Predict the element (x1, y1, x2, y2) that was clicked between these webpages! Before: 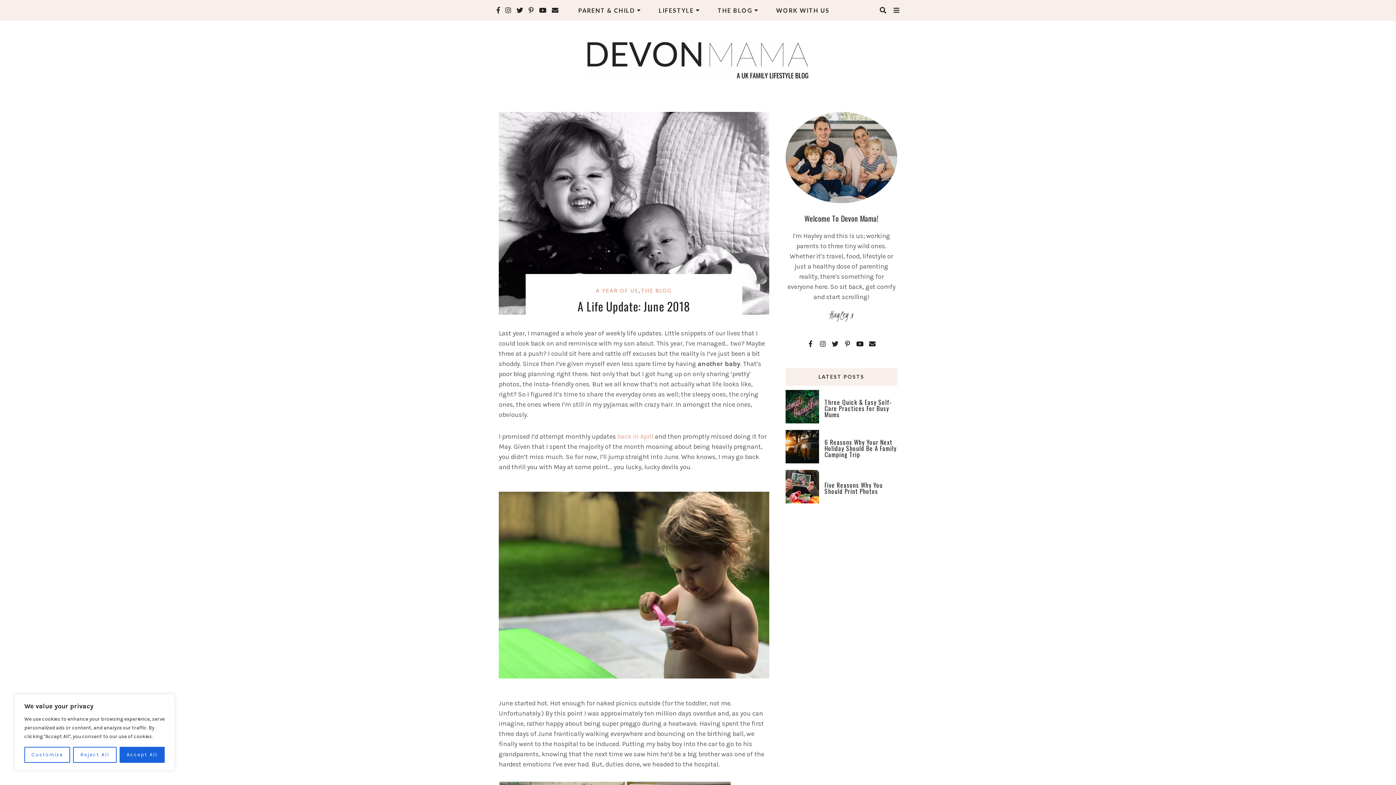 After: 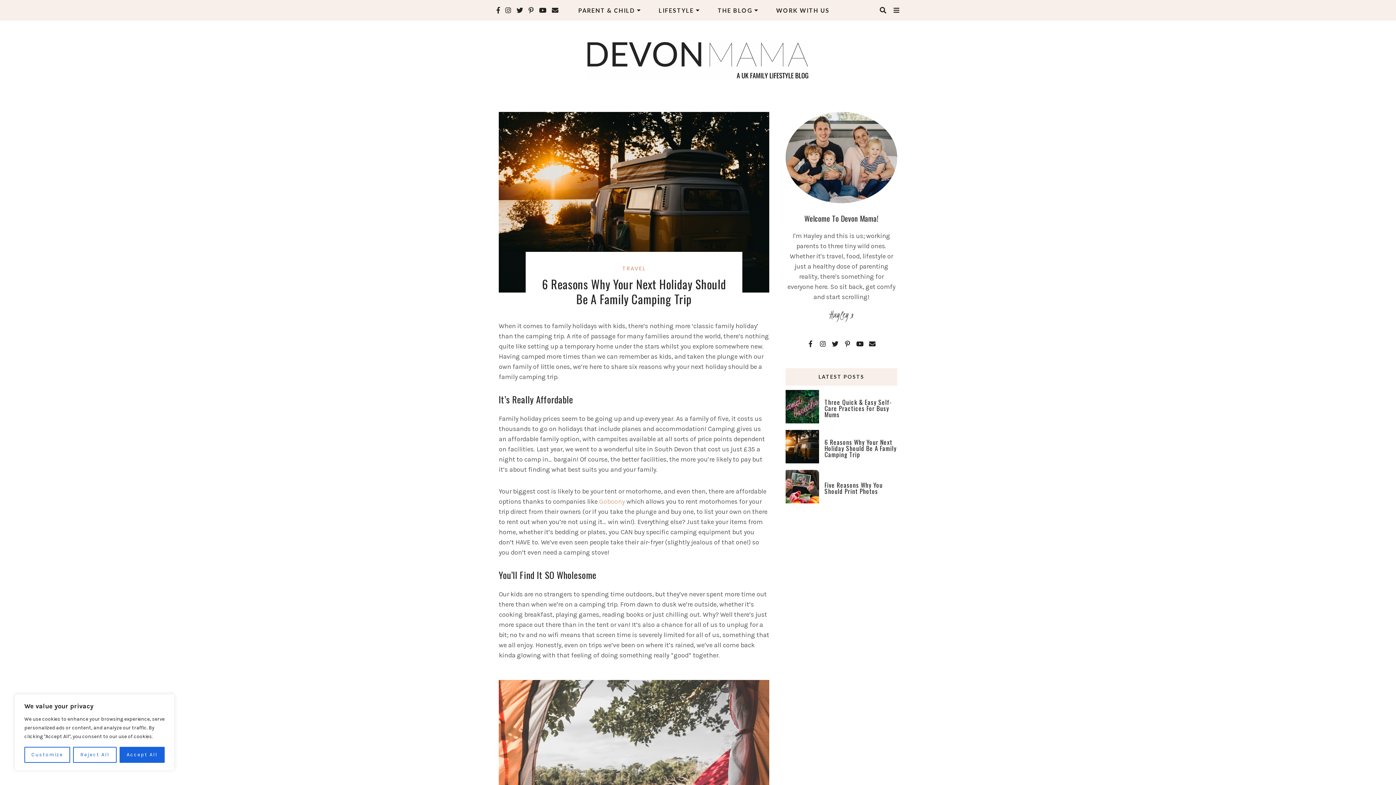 Action: bbox: (824, 437, 896, 459) label: 6 Reasons Why Your Next Holiday Should Be A Family Camping Trip